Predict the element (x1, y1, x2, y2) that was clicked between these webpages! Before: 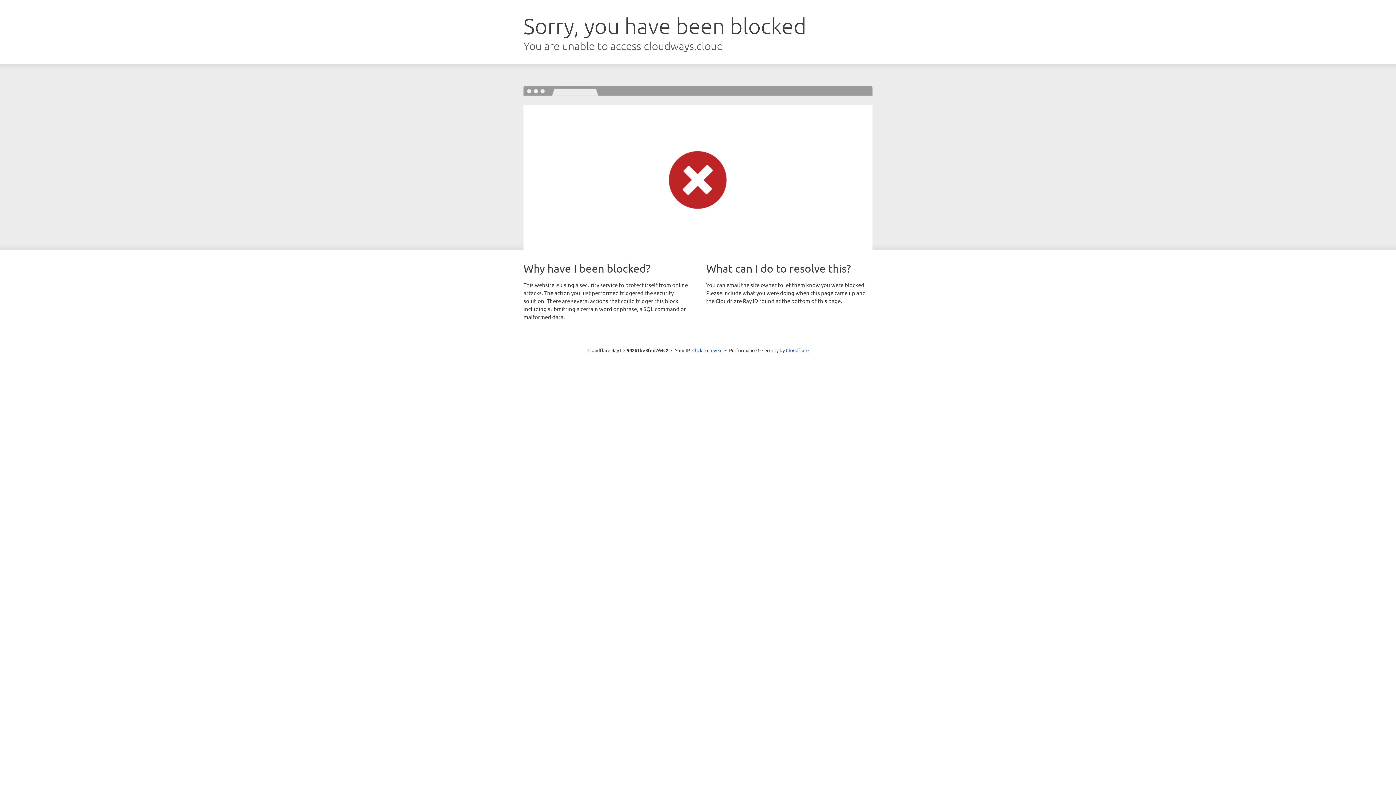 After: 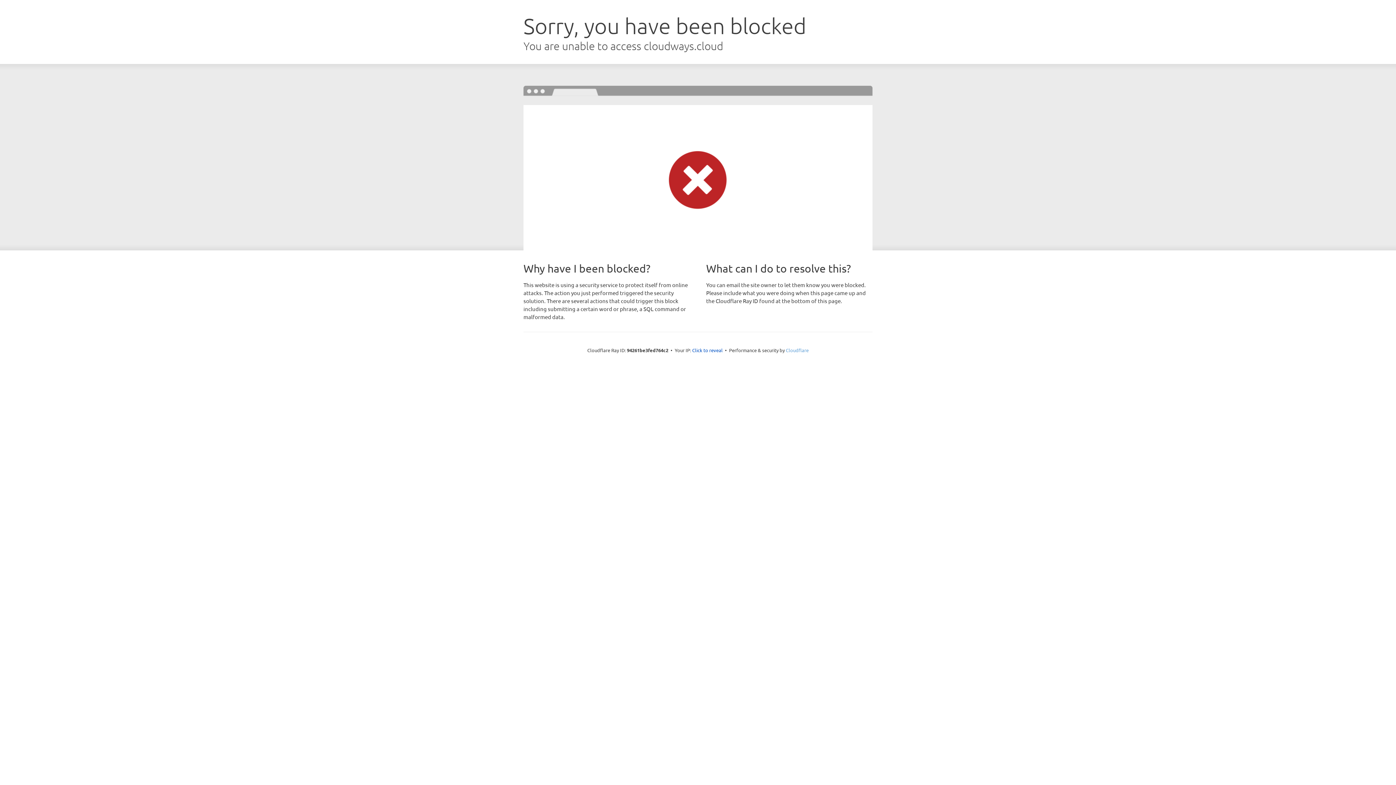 Action: label: Cloudflare bbox: (786, 347, 808, 353)